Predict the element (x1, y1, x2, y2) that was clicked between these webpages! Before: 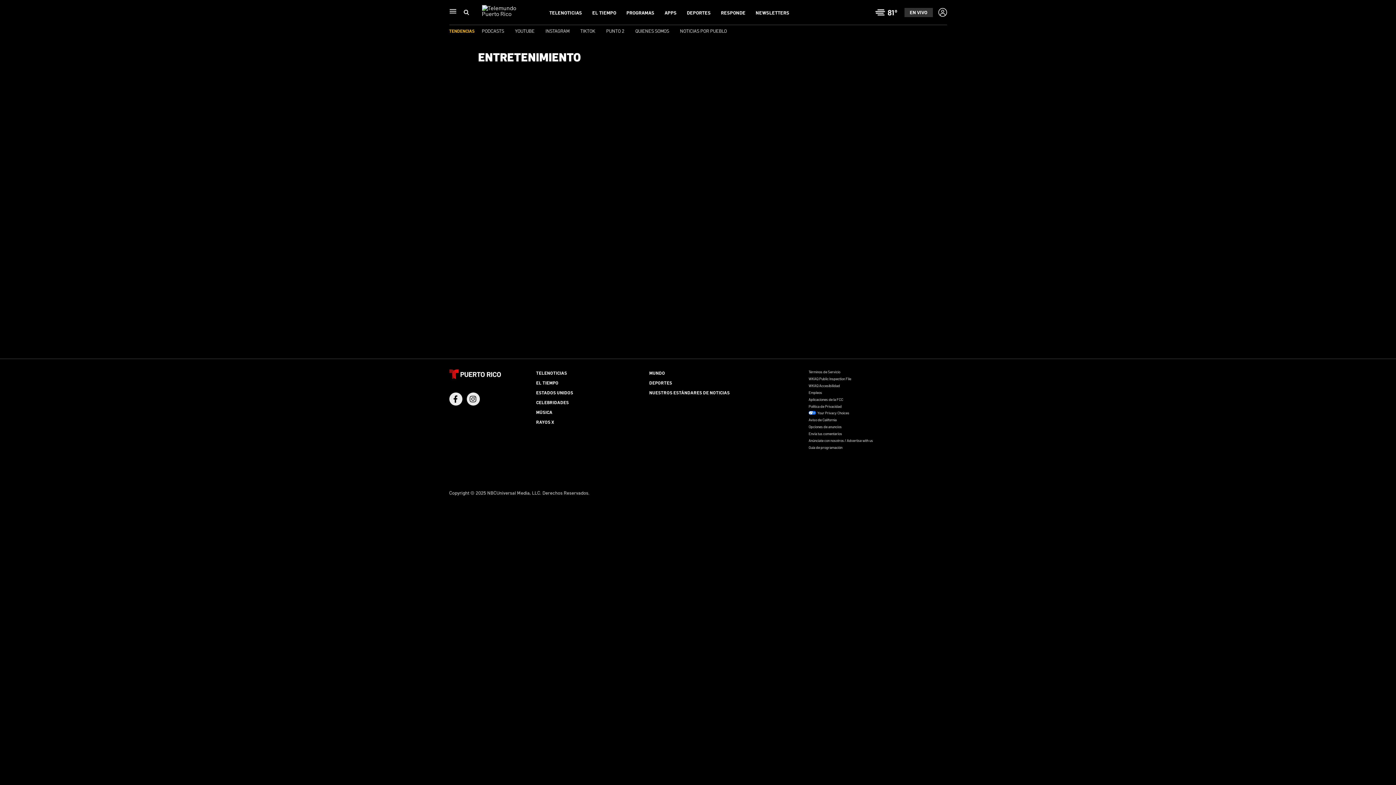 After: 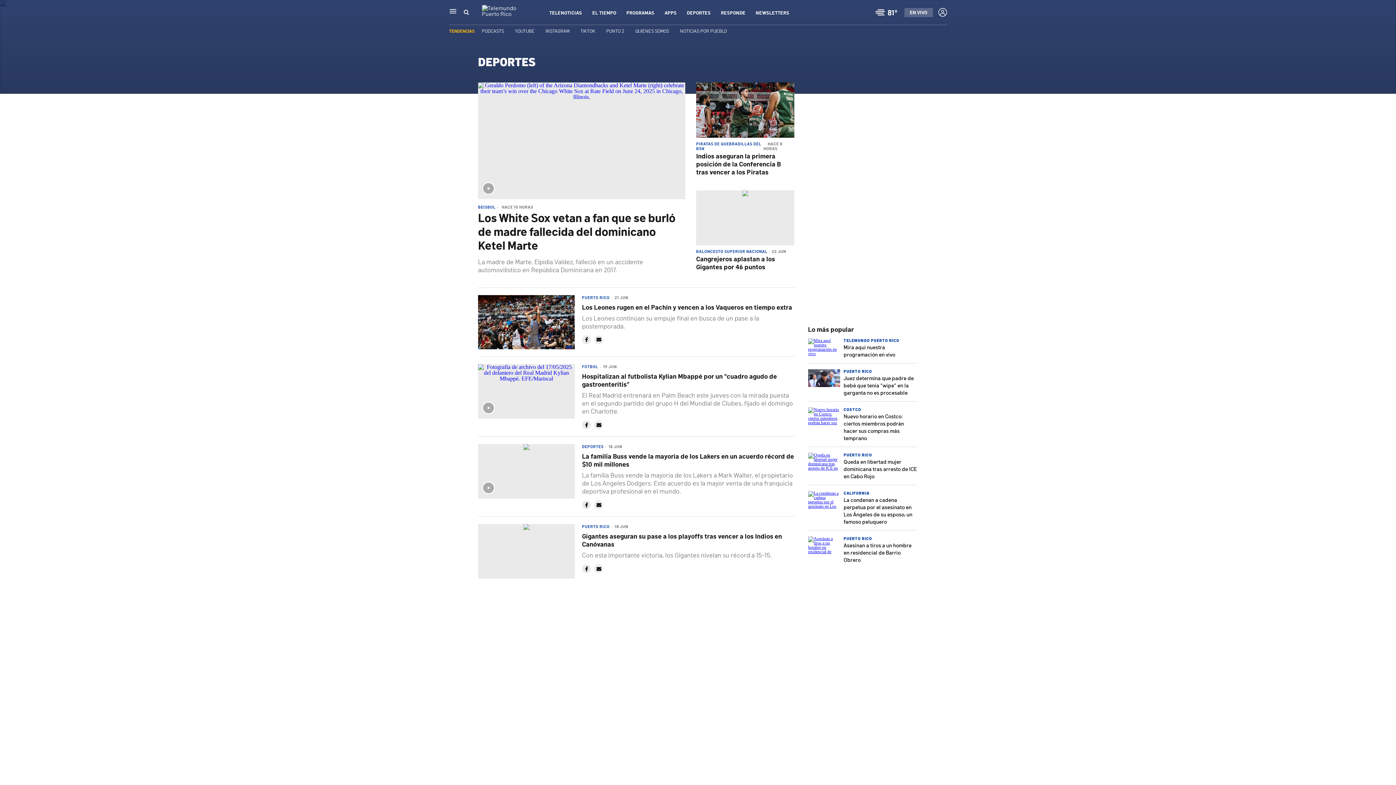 Action: label: DEPORTES bbox: (687, 9, 710, 15)